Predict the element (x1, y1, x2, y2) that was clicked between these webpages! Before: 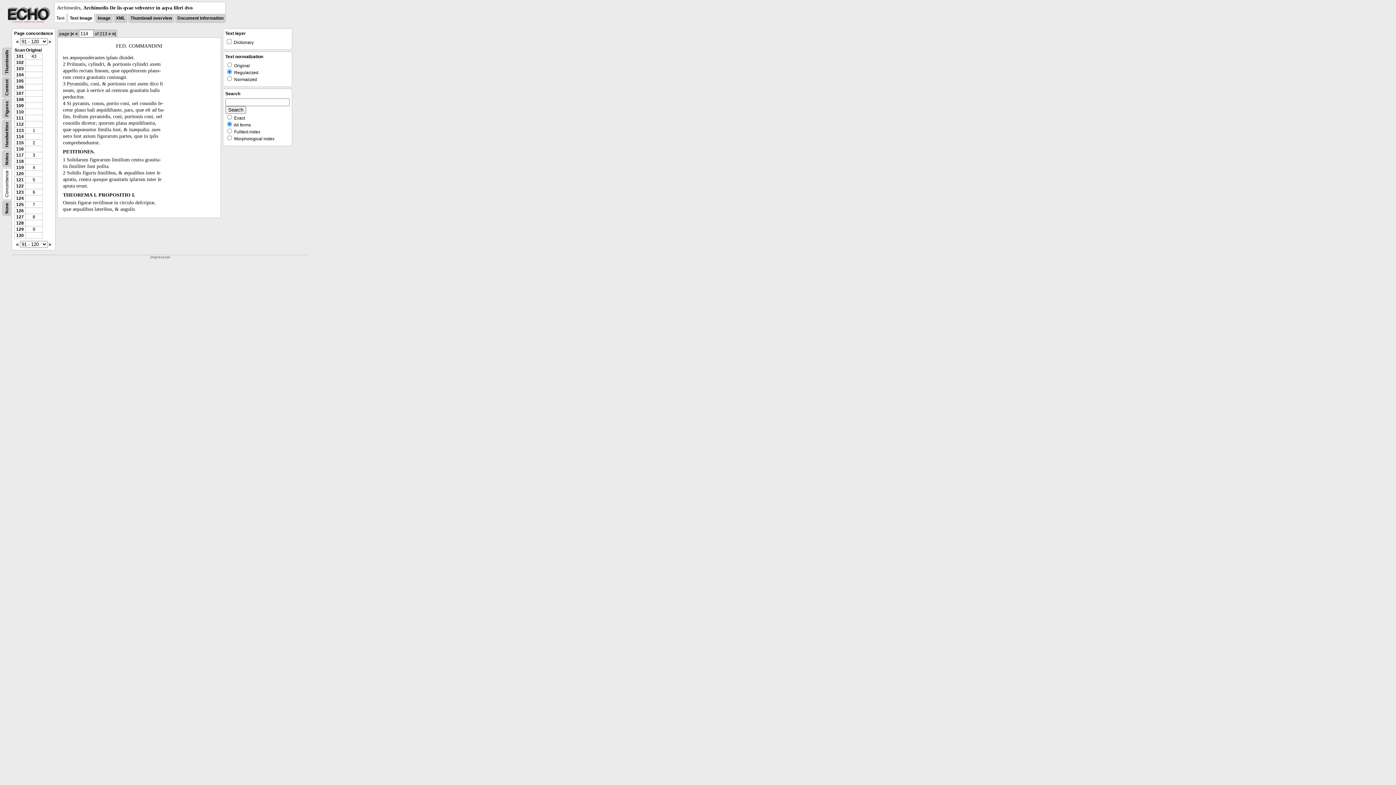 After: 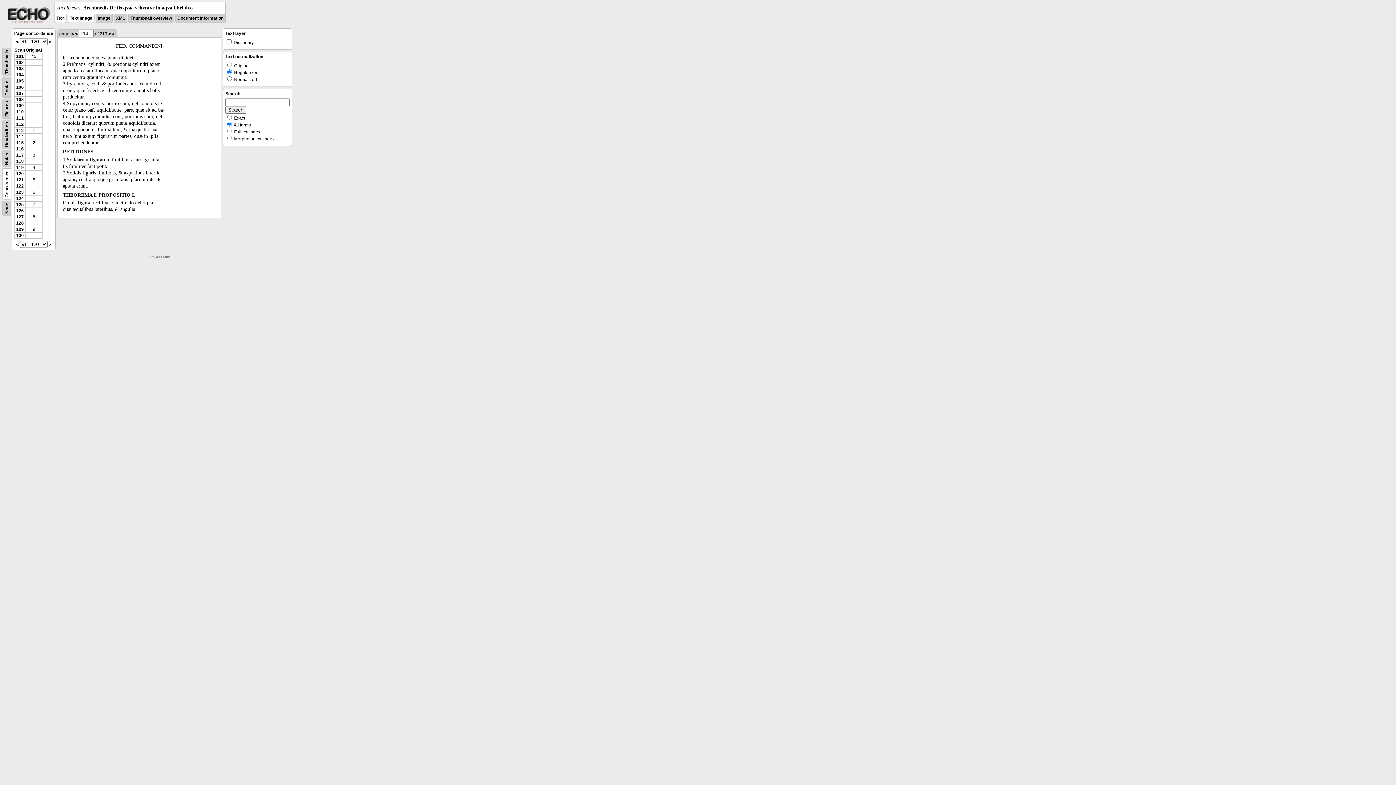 Action: bbox: (150, 255, 170, 259) label: Impressum